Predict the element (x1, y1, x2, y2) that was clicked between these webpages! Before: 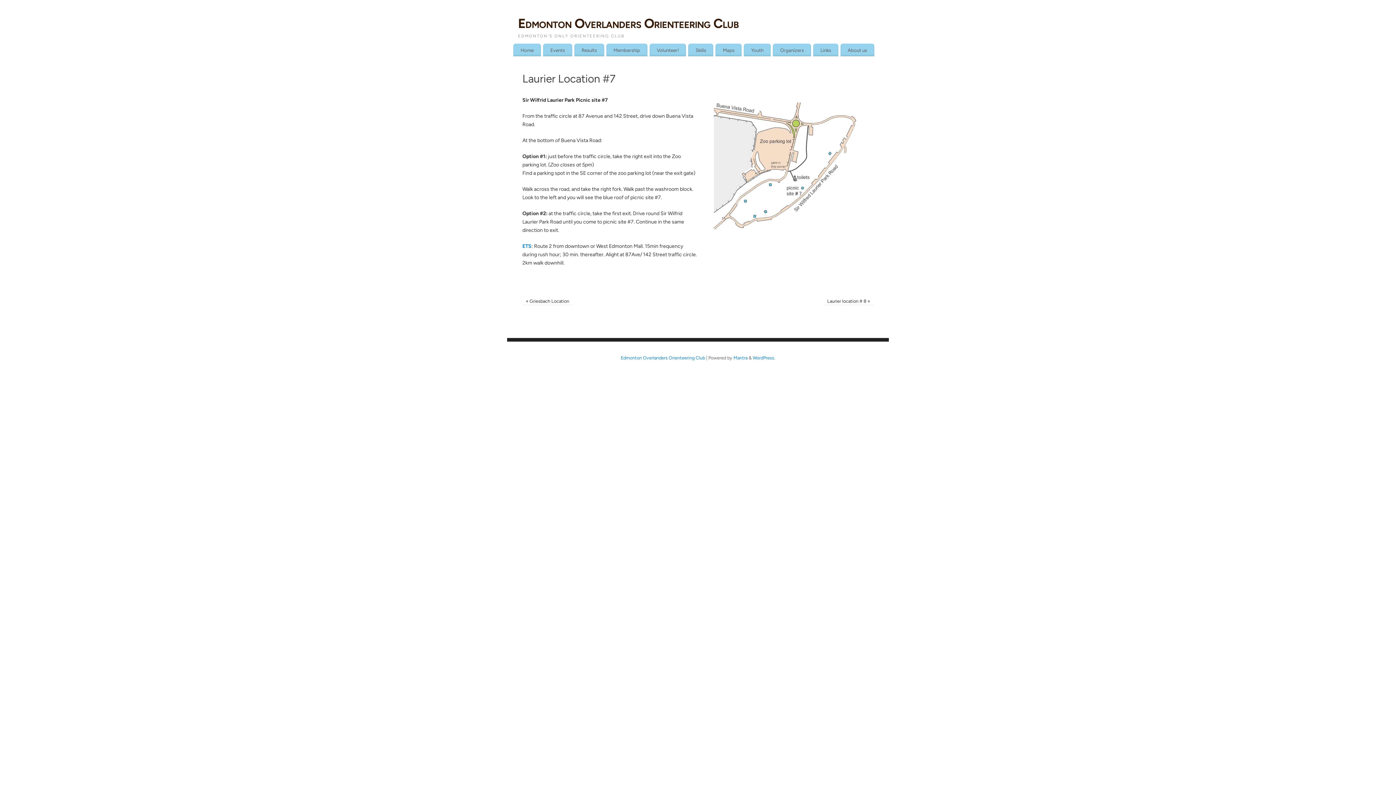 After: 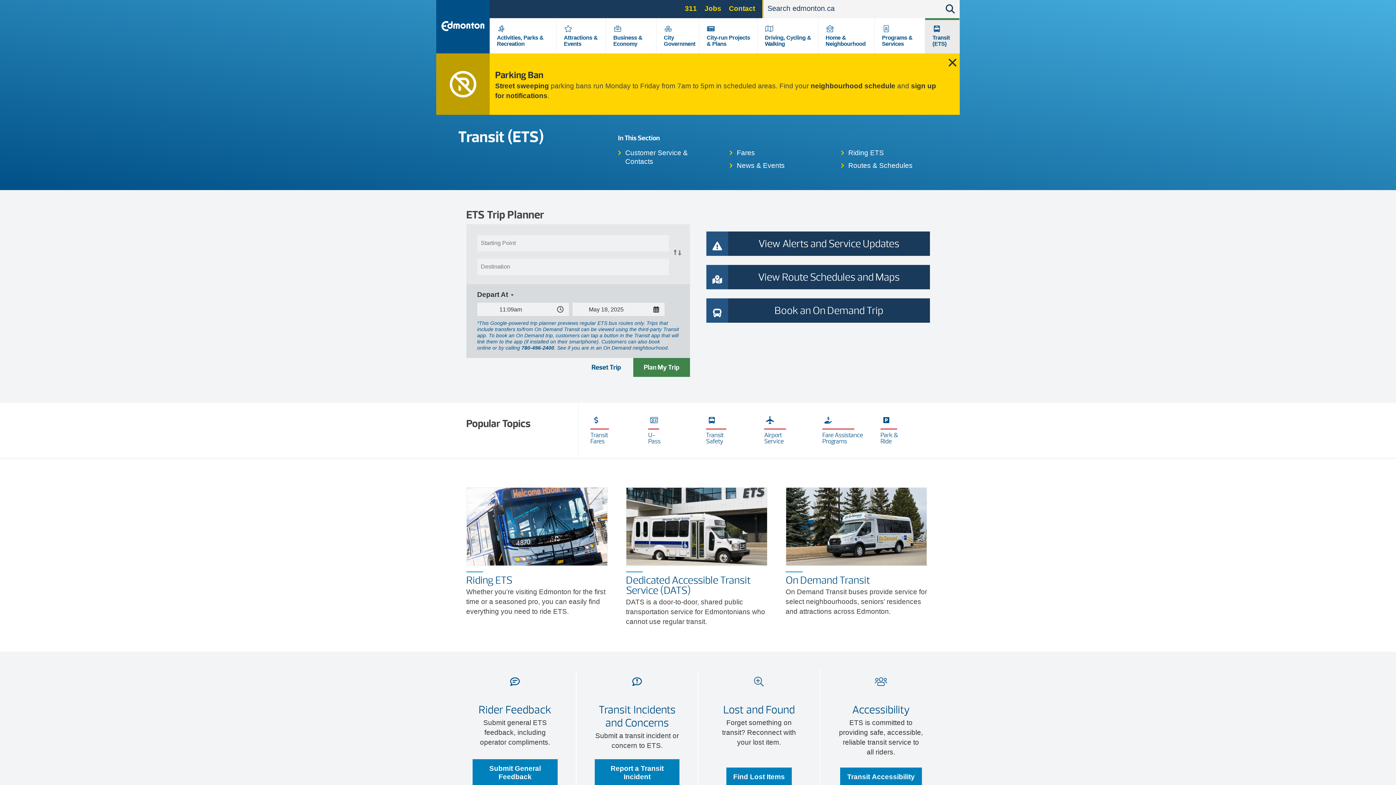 Action: label: ETS bbox: (522, 243, 531, 249)